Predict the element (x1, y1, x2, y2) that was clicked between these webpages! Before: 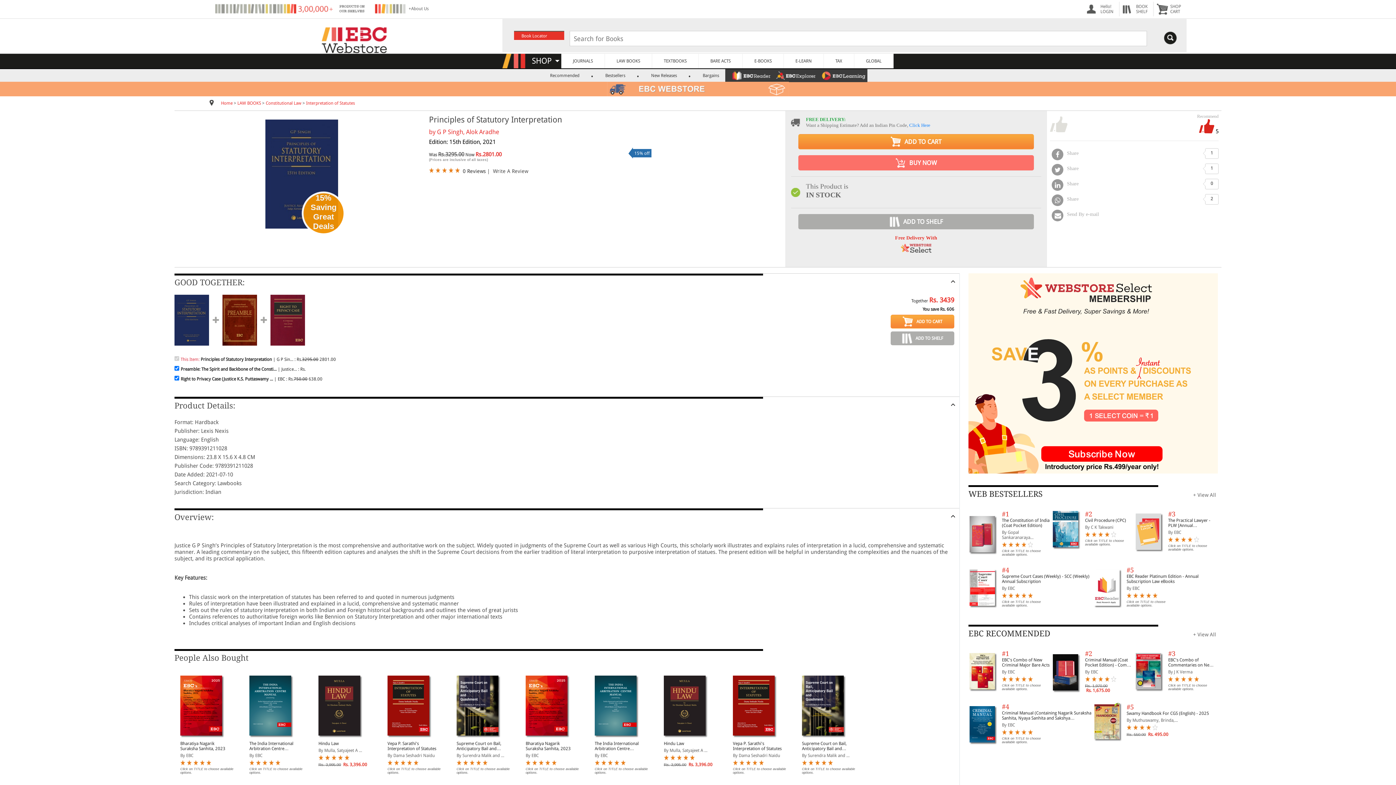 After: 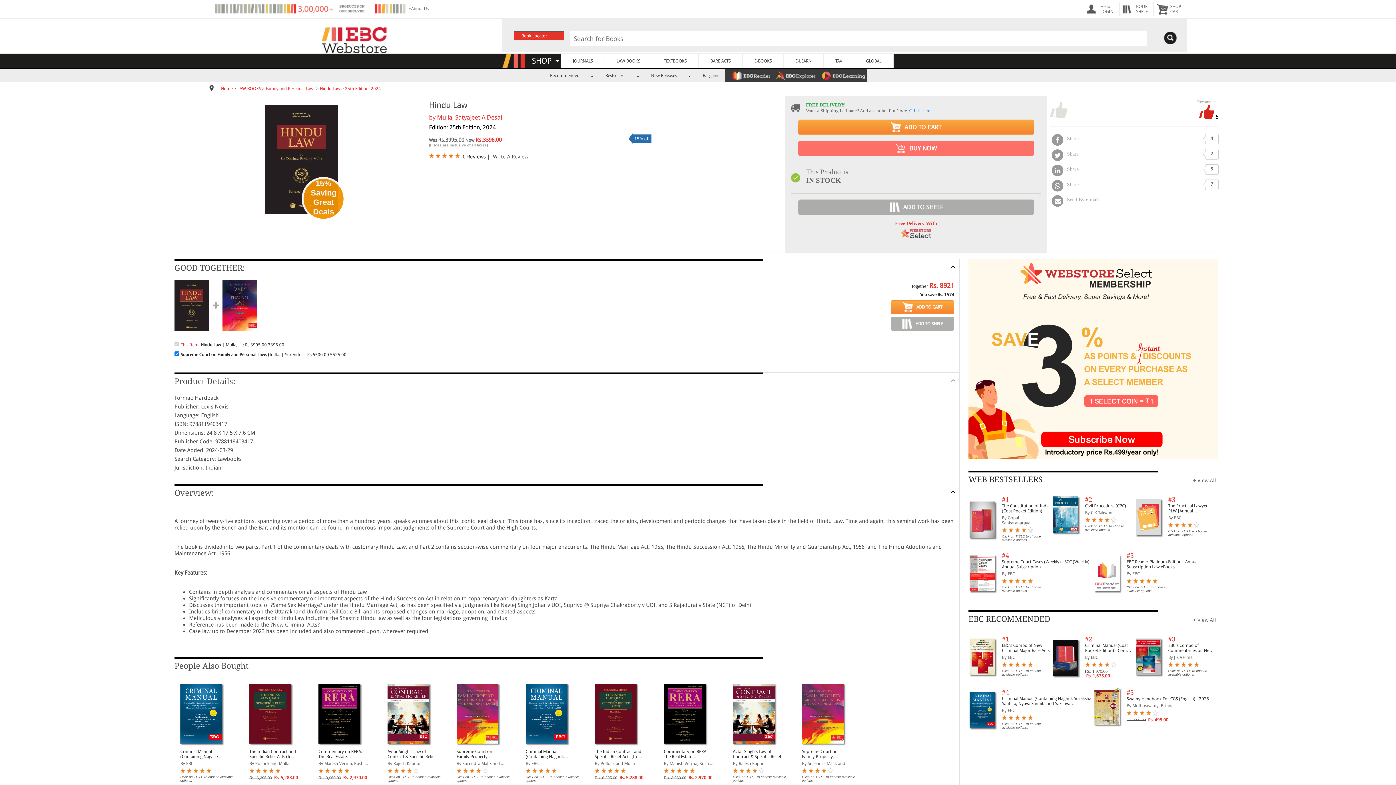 Action: bbox: (318, 676, 376, 736)